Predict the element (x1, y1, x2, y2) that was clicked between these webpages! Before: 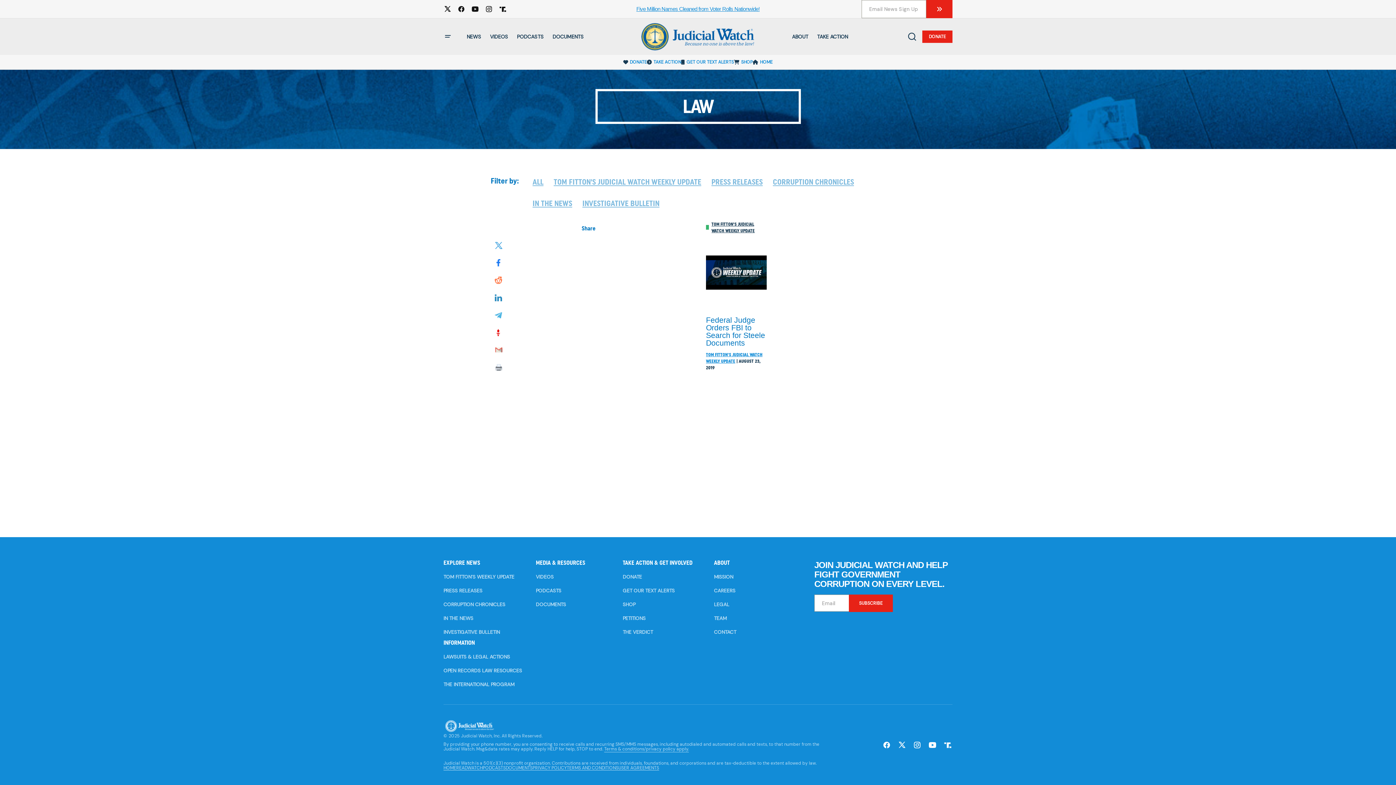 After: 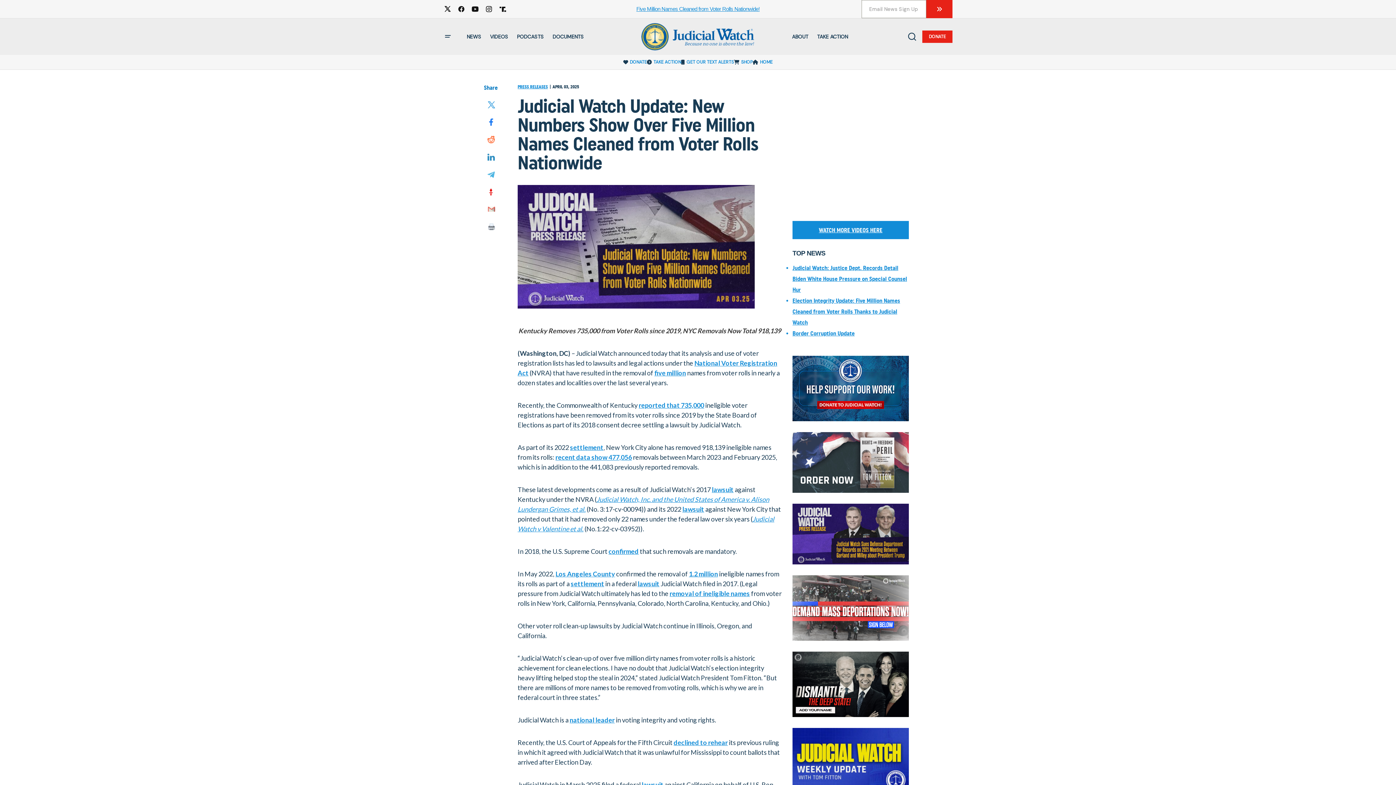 Action: label: Five Million Names Cleaned from Voter Rolls Nationwide! bbox: (636, 6, 759, 12)